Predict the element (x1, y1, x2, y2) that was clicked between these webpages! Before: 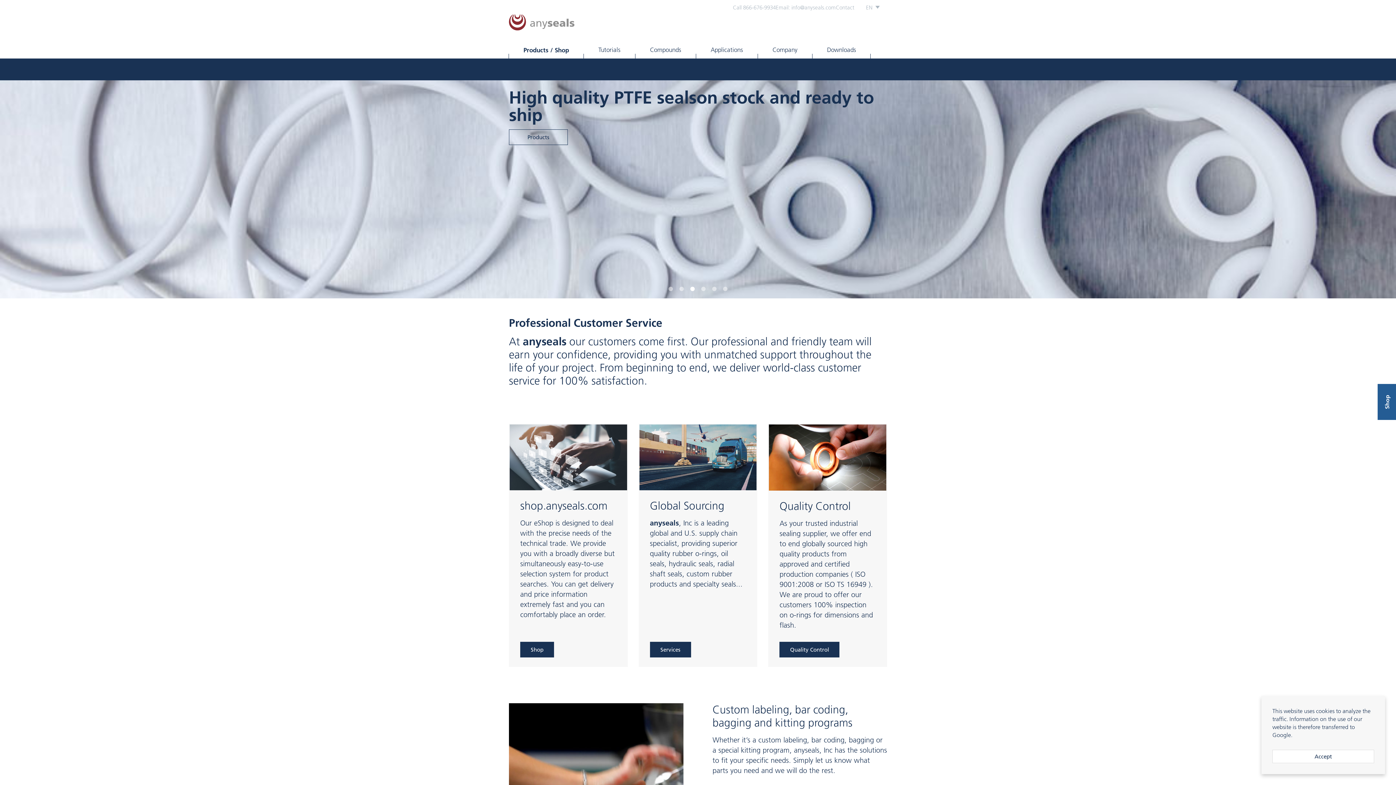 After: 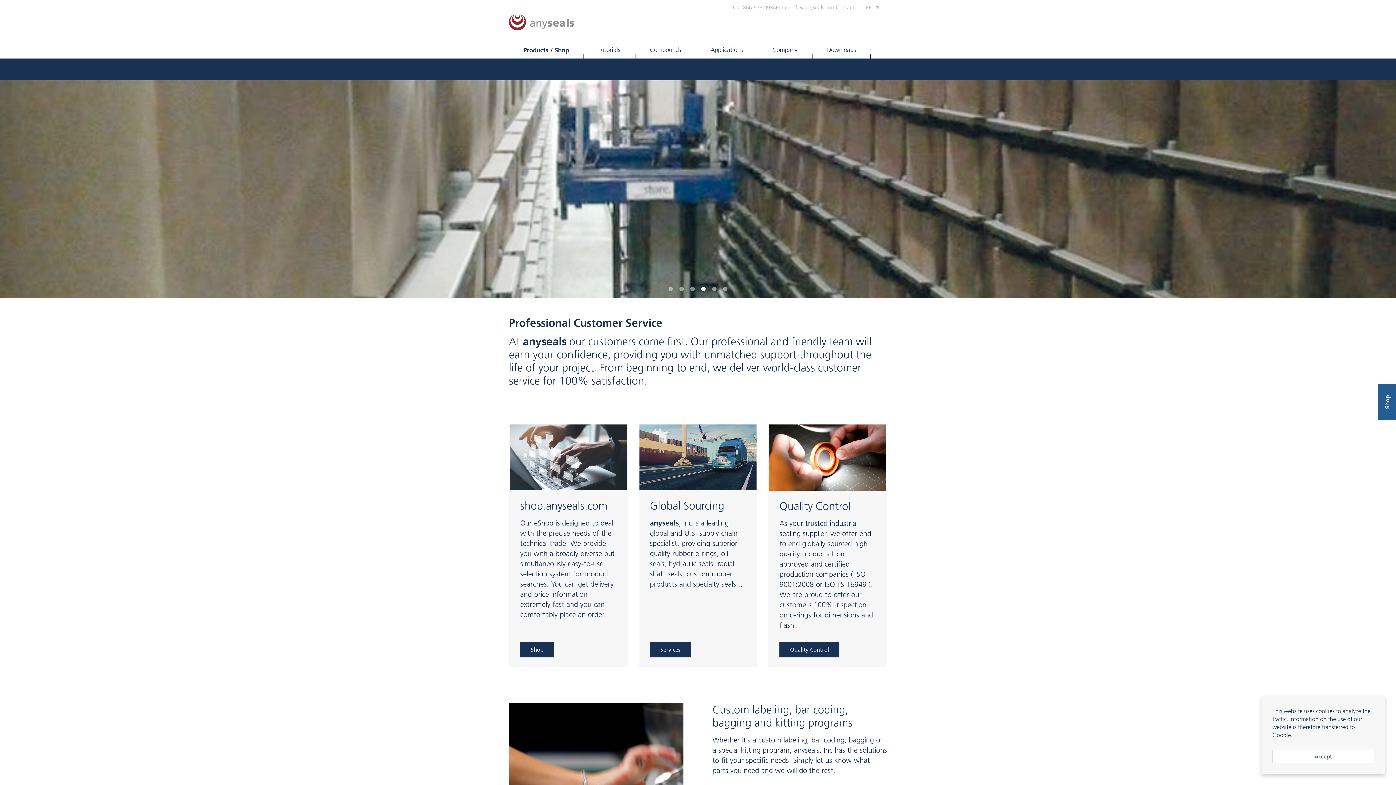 Action: bbox: (509, 14, 574, 30)